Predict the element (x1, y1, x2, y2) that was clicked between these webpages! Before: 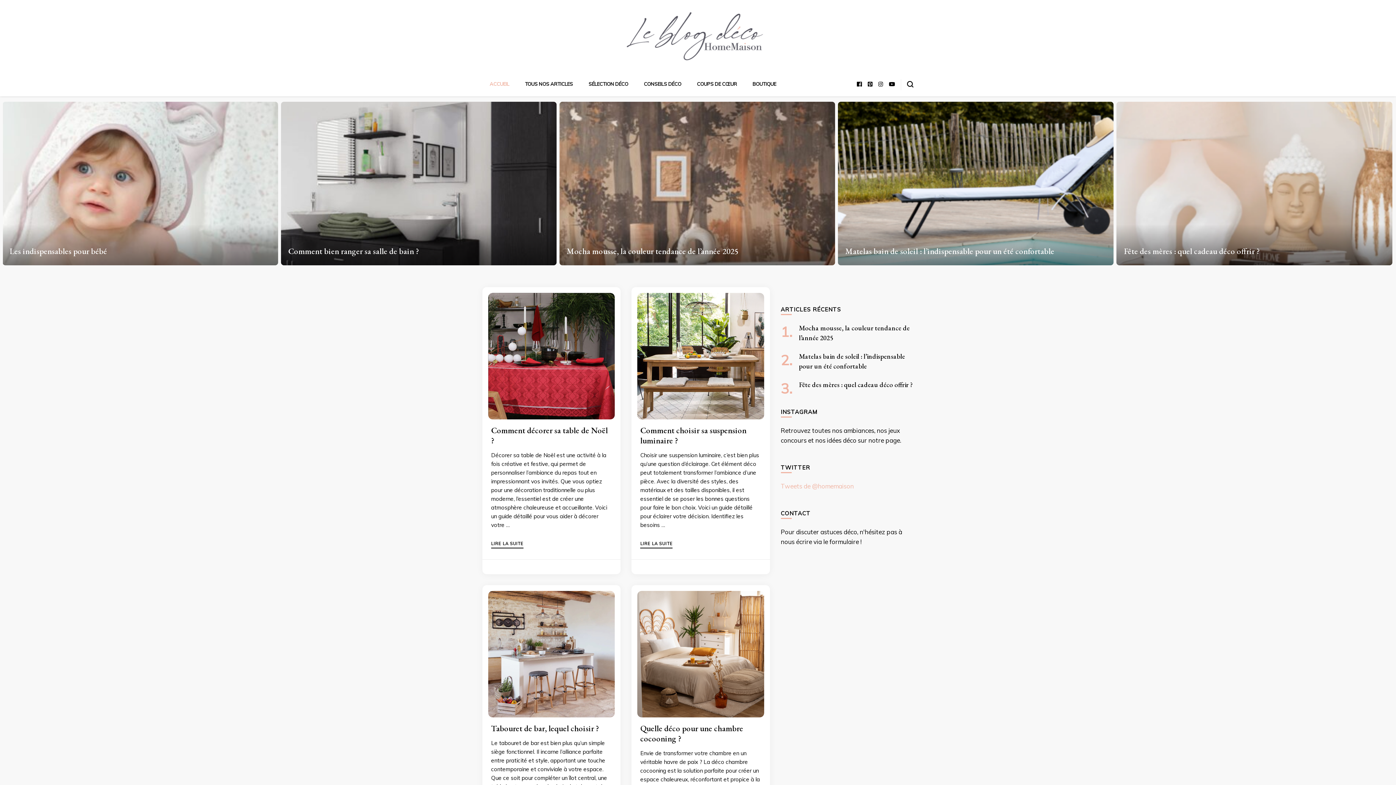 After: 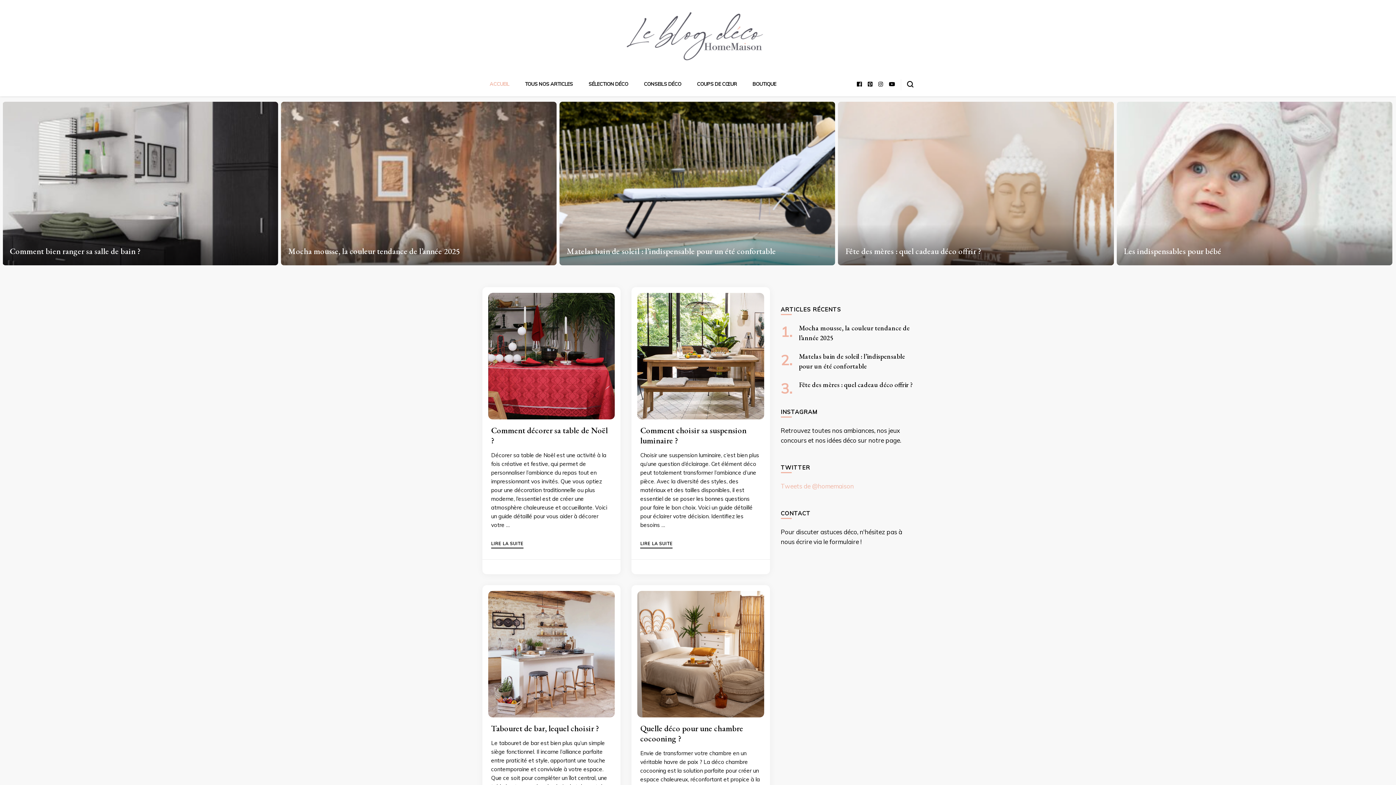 Action: bbox: (625, 10, 770, 63)